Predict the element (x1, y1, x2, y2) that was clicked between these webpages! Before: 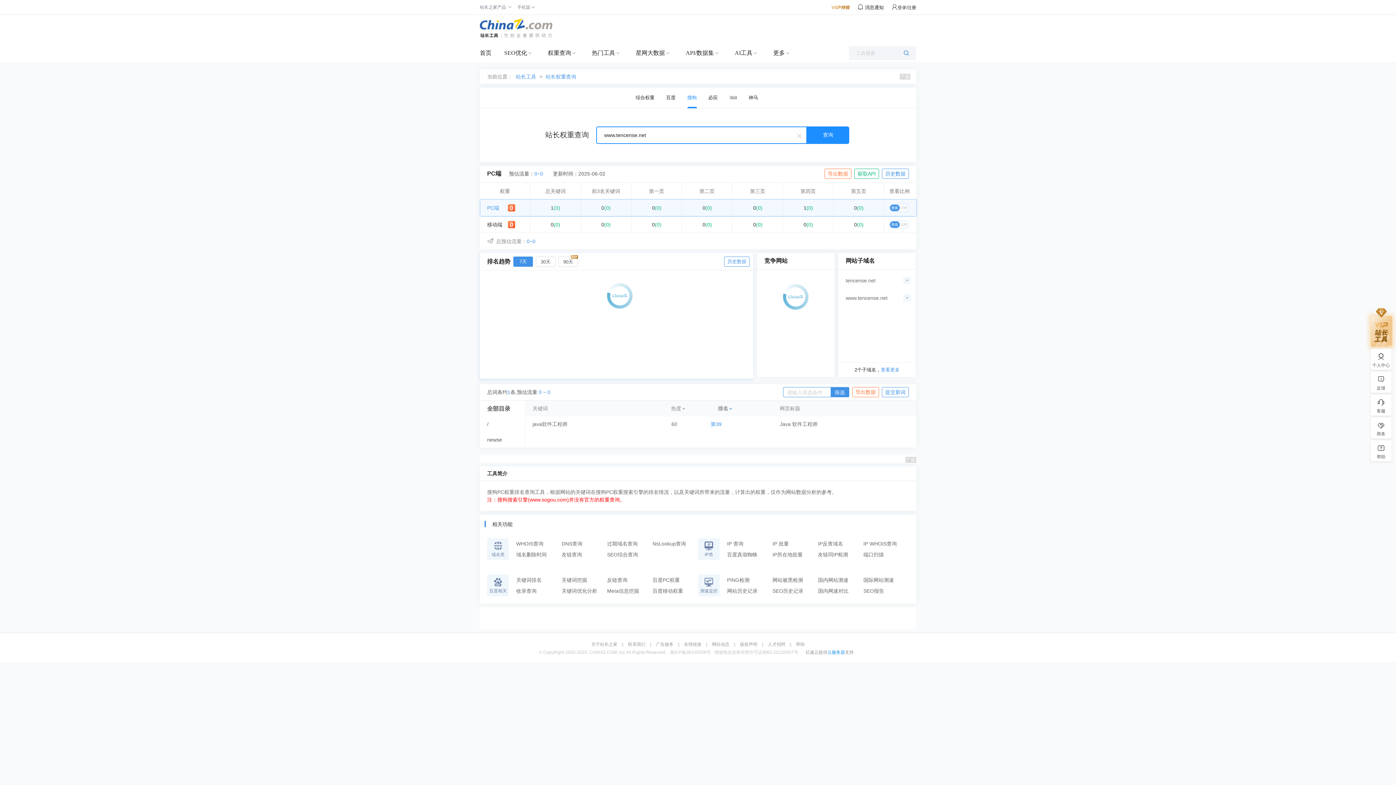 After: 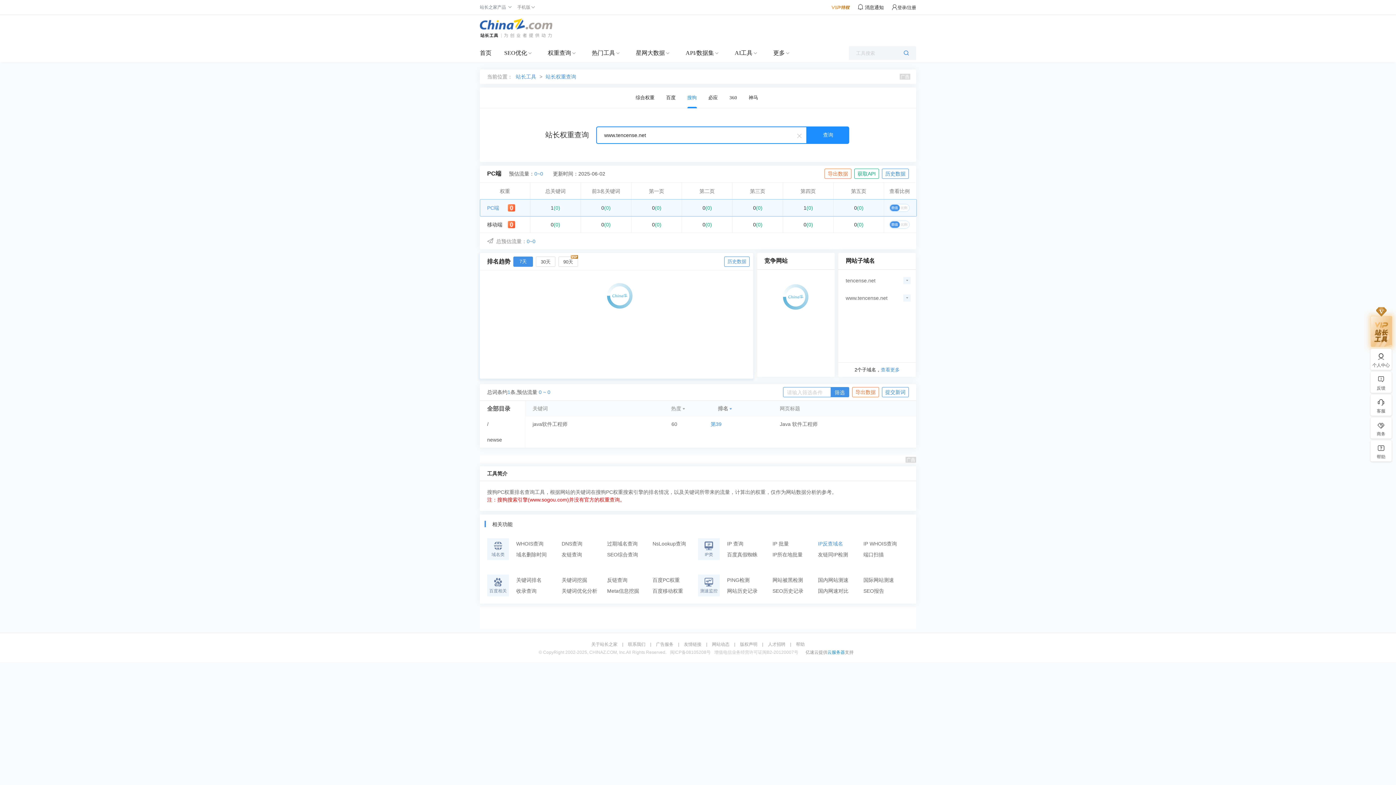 Action: bbox: (818, 538, 863, 549) label: IP反查域名